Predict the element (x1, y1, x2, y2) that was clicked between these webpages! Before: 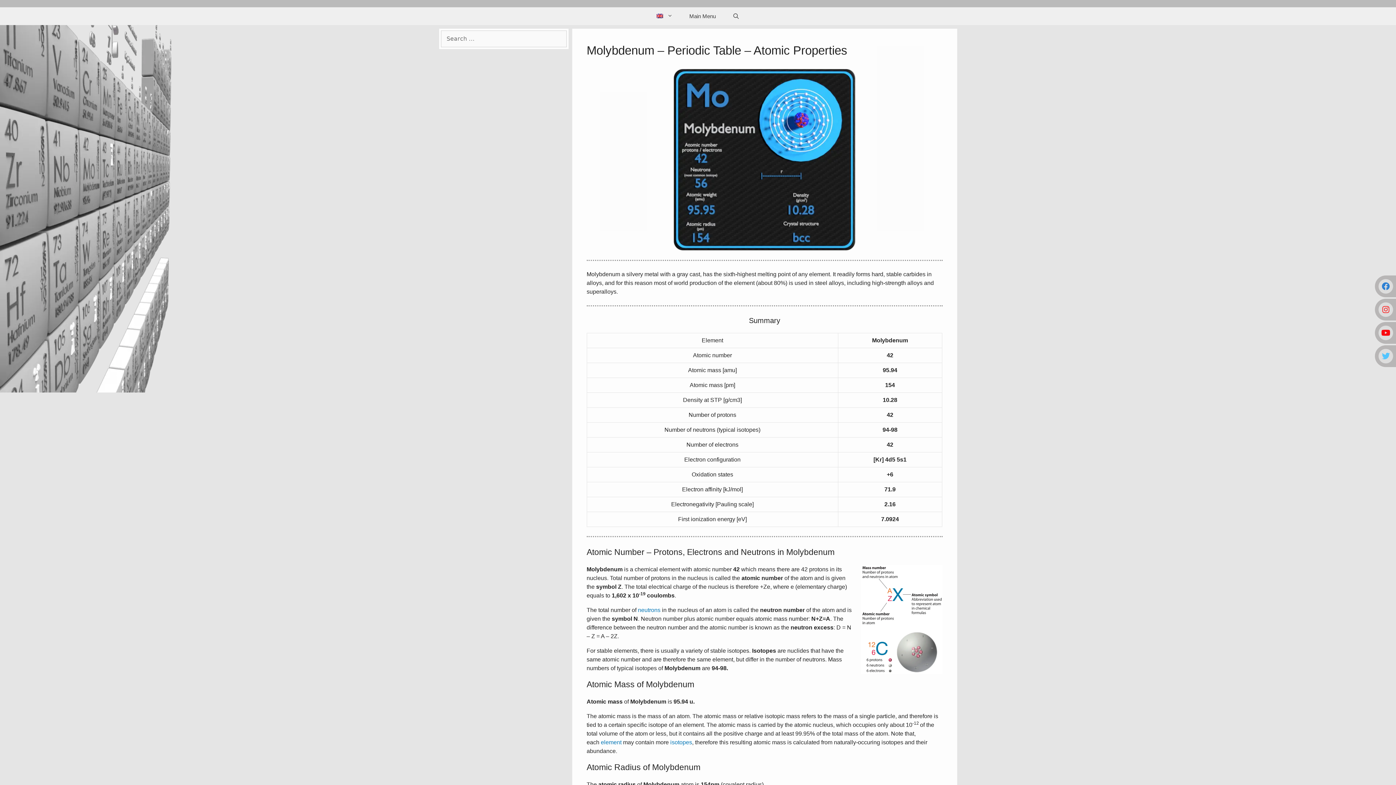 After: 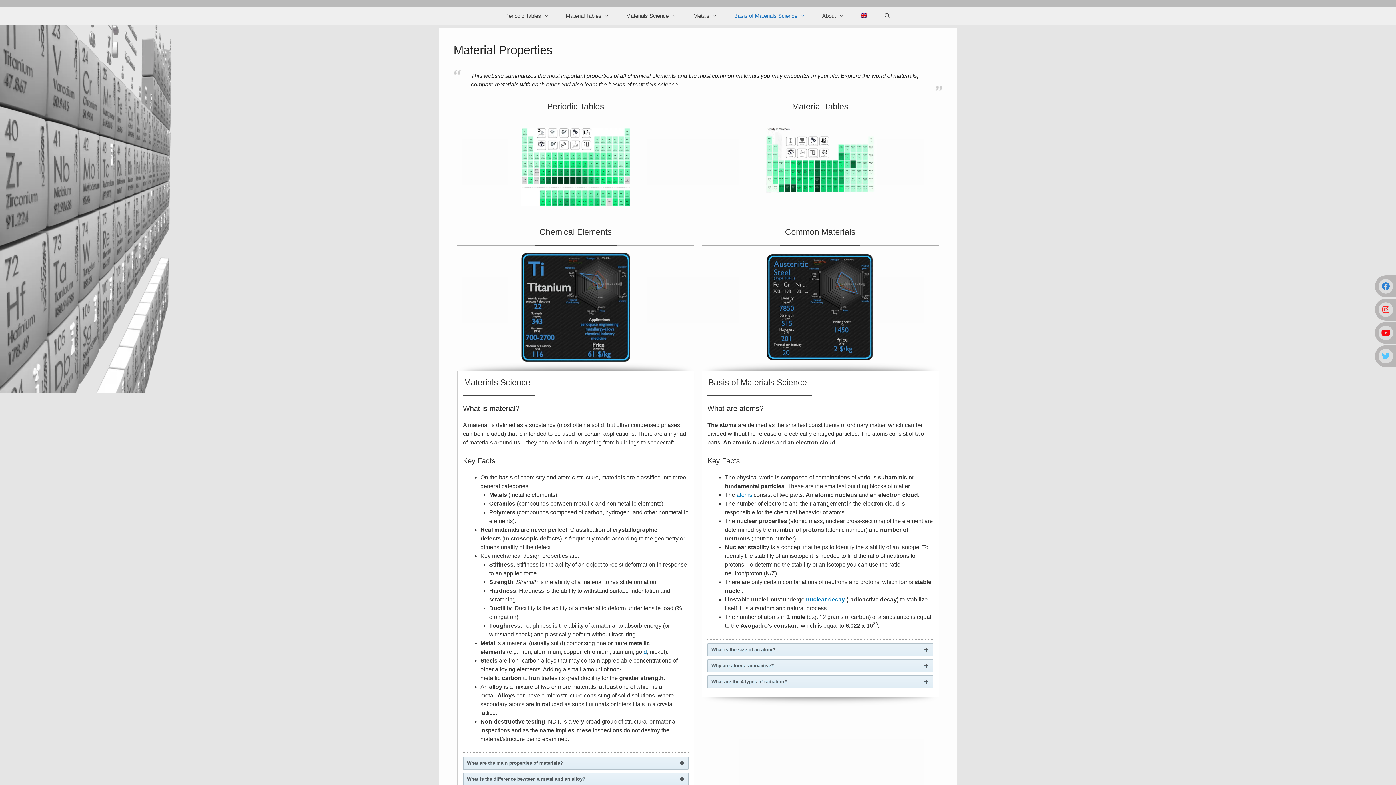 Action: label: Main Menu bbox: (681, 7, 724, 25)